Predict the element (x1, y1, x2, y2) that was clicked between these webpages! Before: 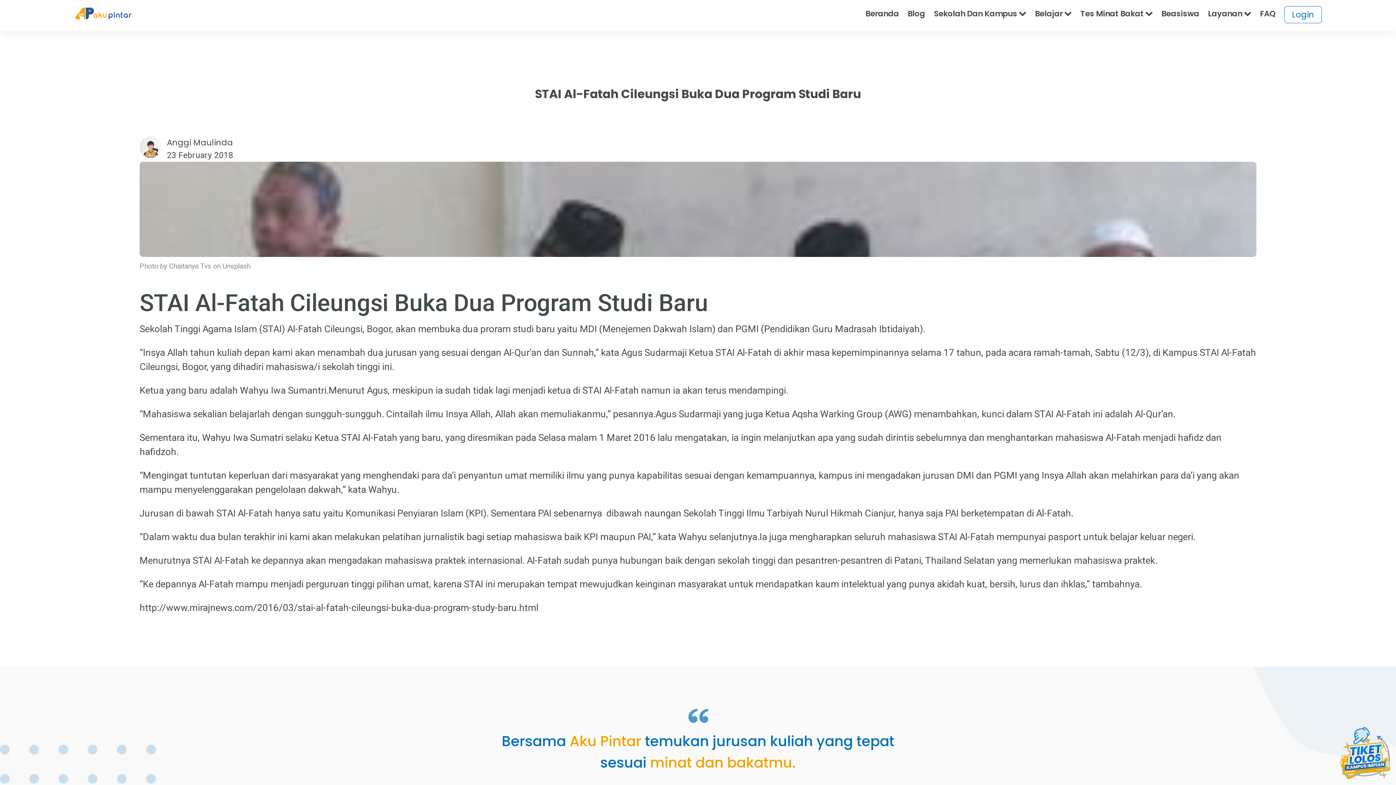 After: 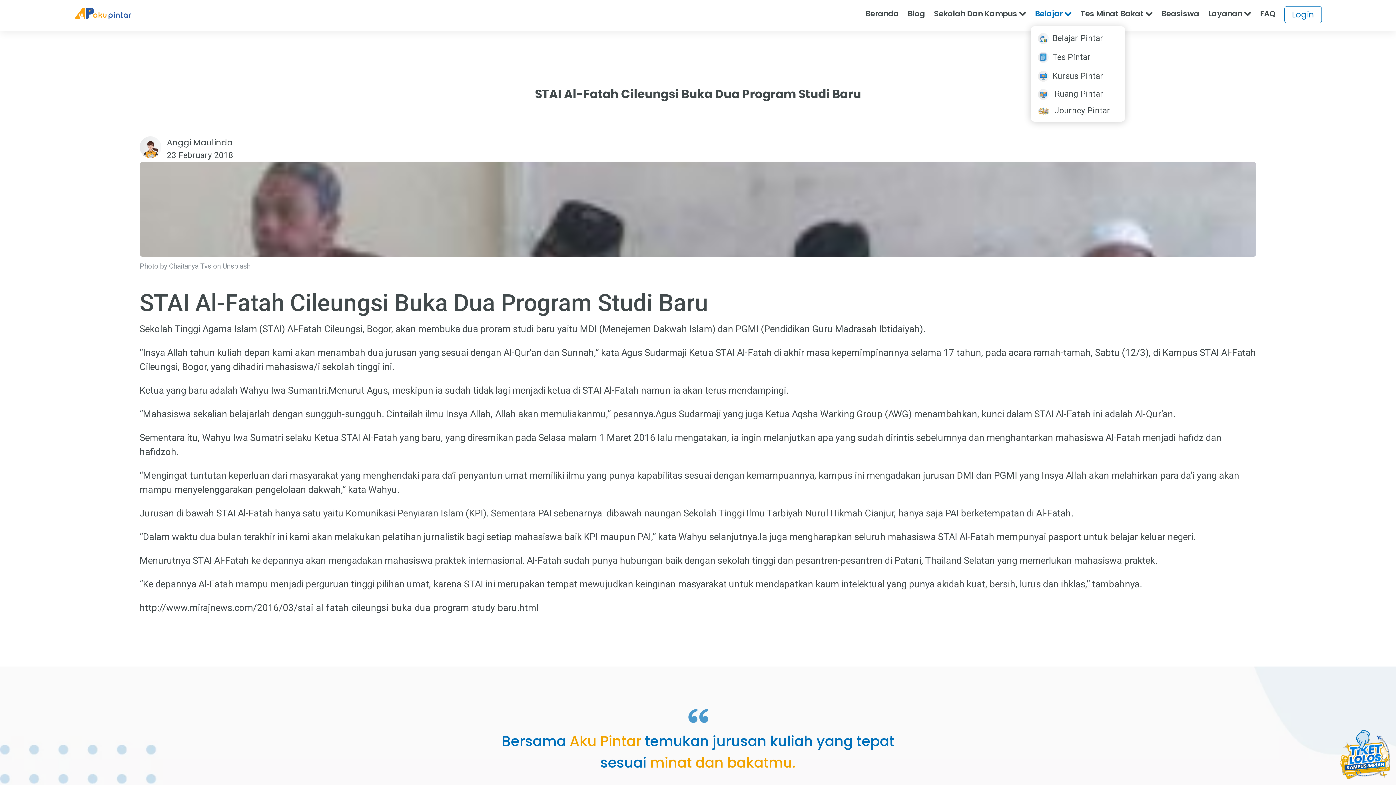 Action: bbox: (1030, 8, 1076, 19) label: Belajar 